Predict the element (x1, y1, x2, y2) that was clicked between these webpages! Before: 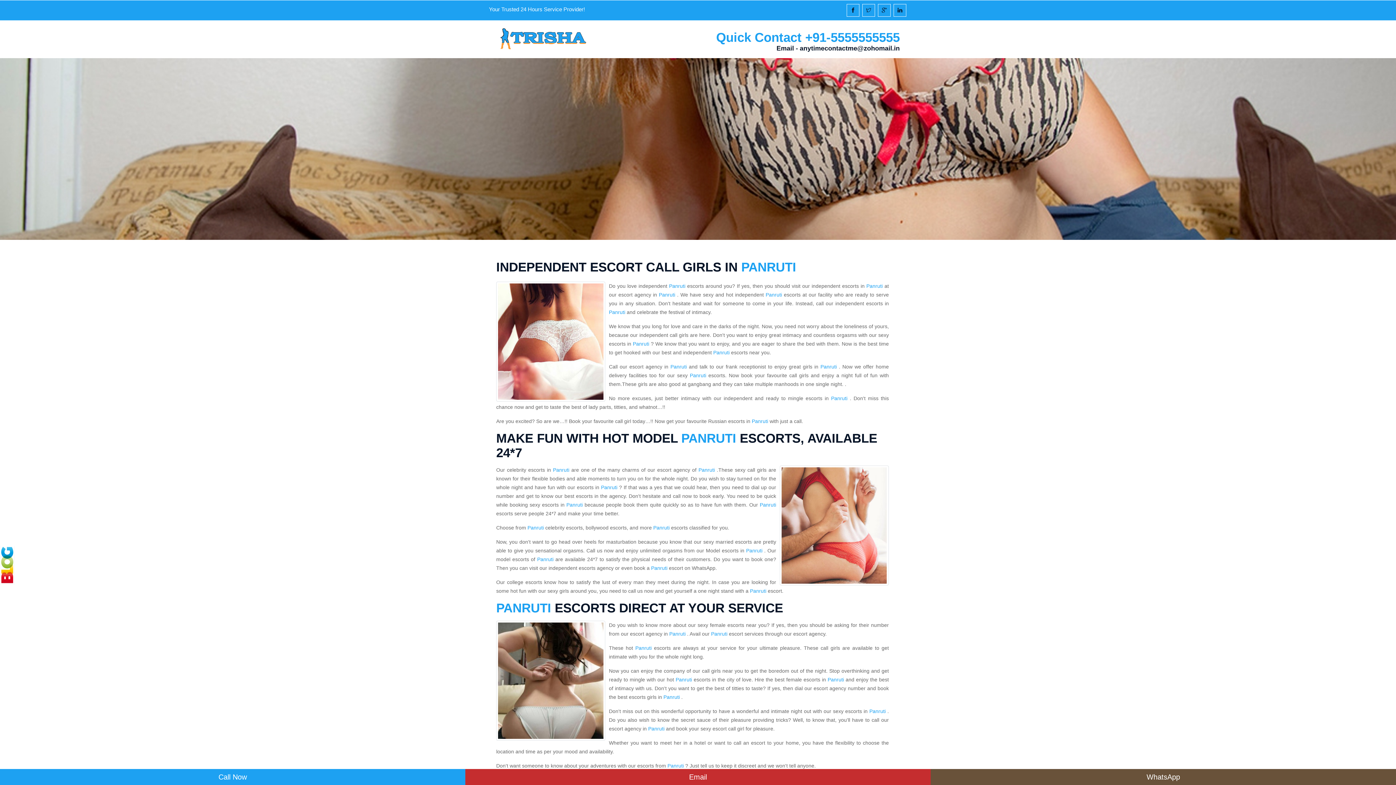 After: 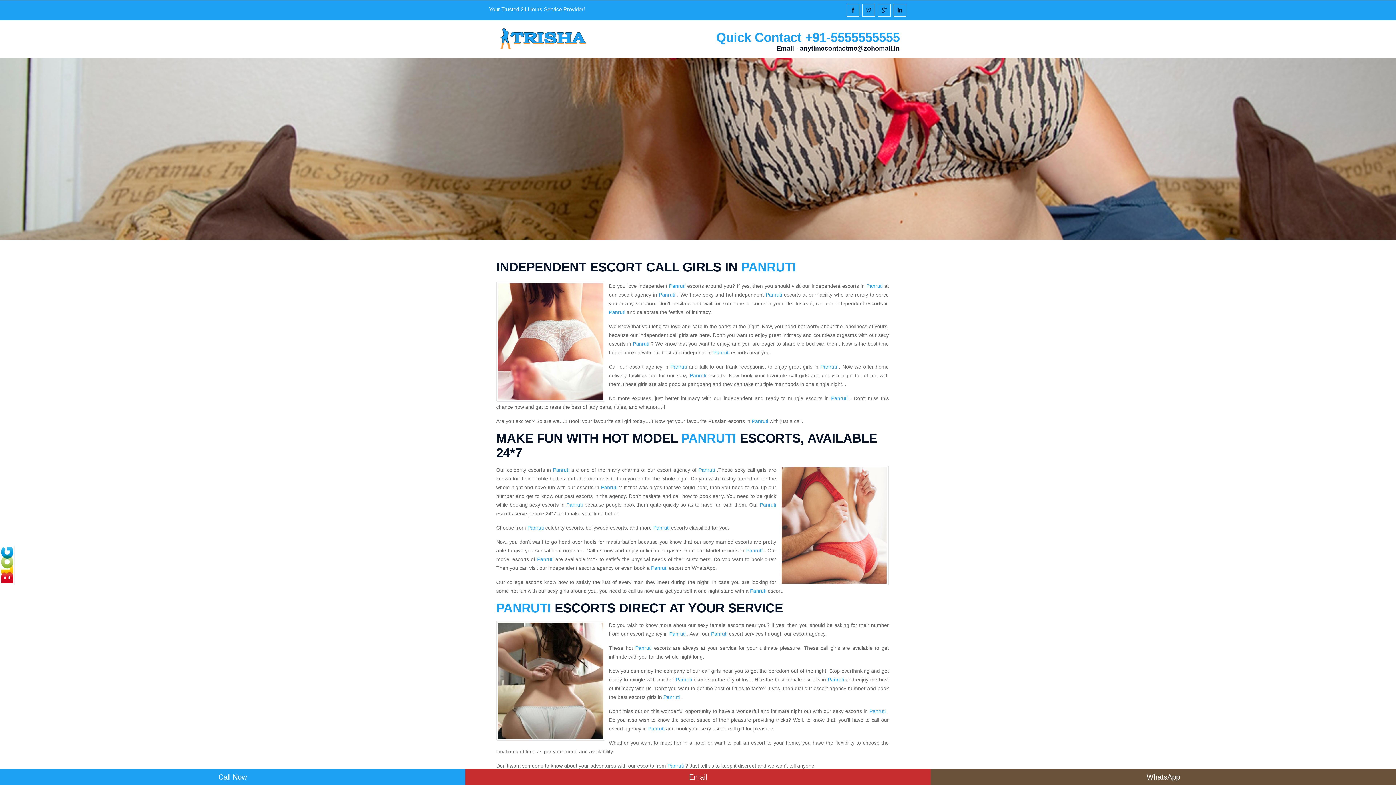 Action: label: Panruti bbox: (827, 677, 844, 682)